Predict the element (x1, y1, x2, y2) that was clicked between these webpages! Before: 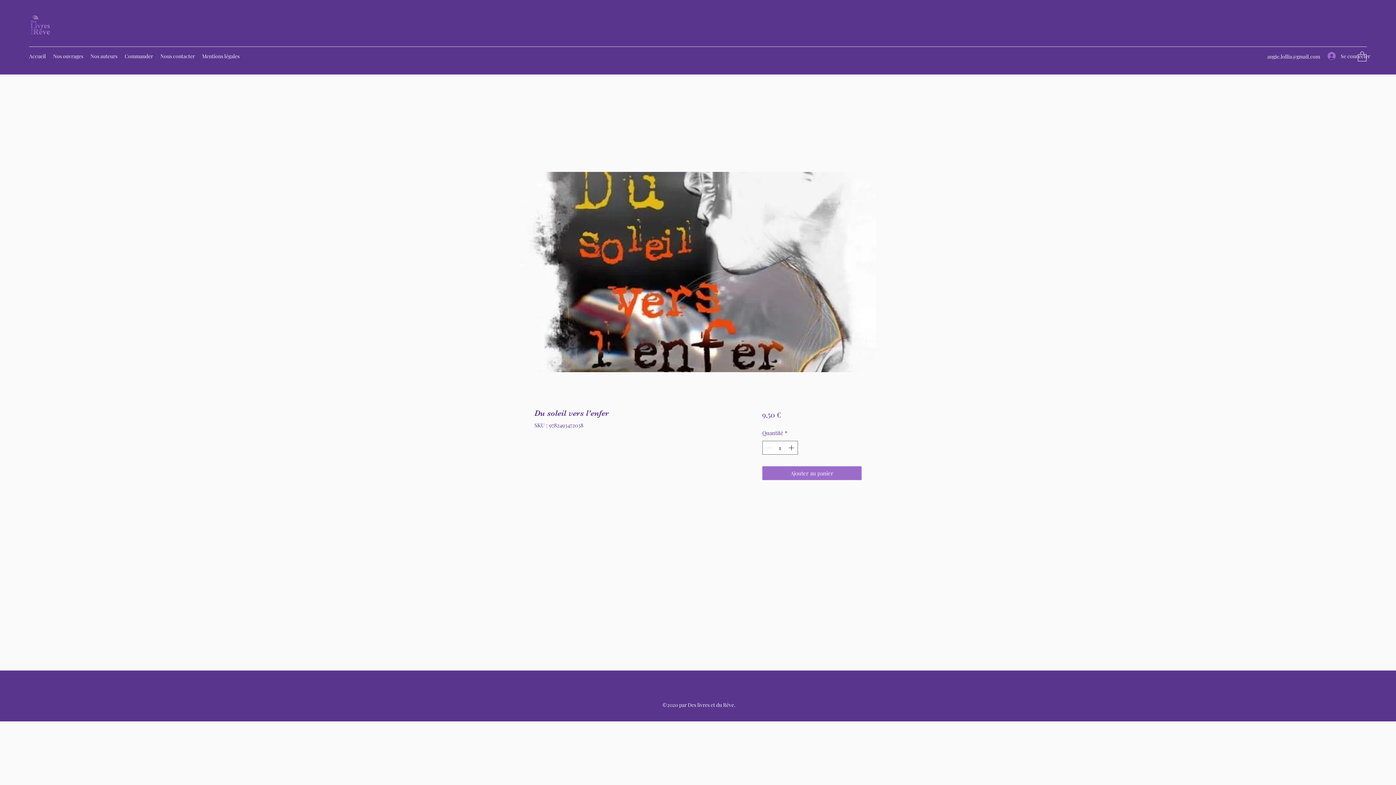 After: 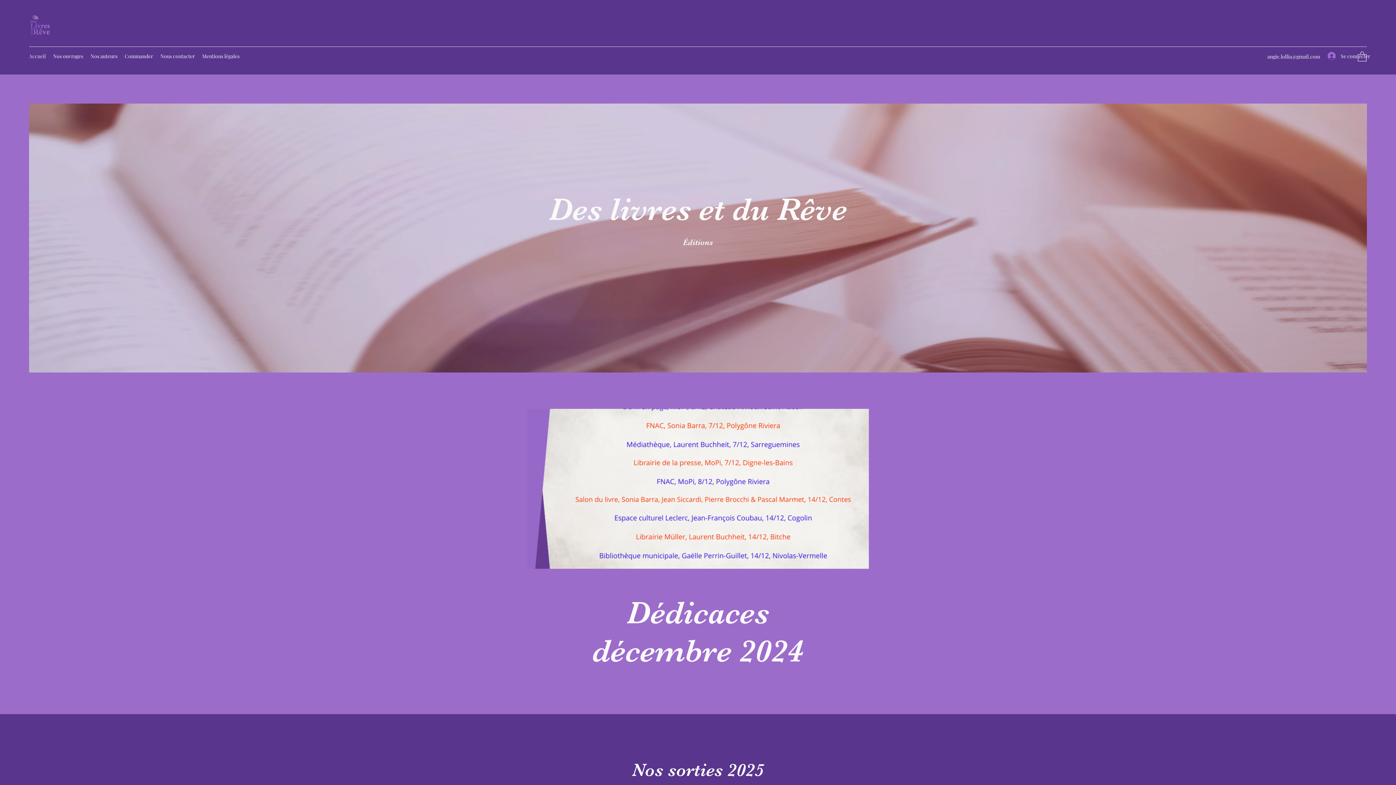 Action: bbox: (29, 14, 53, 36)